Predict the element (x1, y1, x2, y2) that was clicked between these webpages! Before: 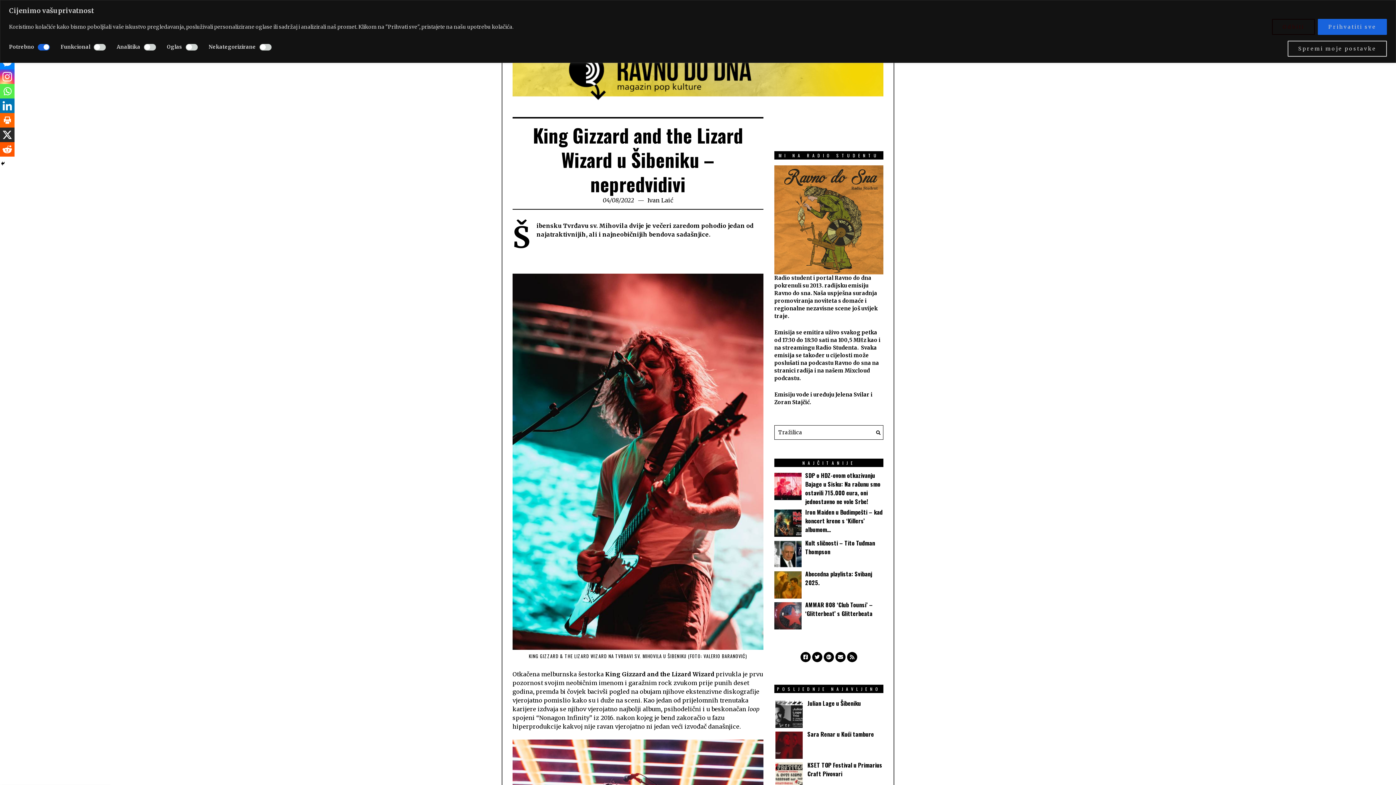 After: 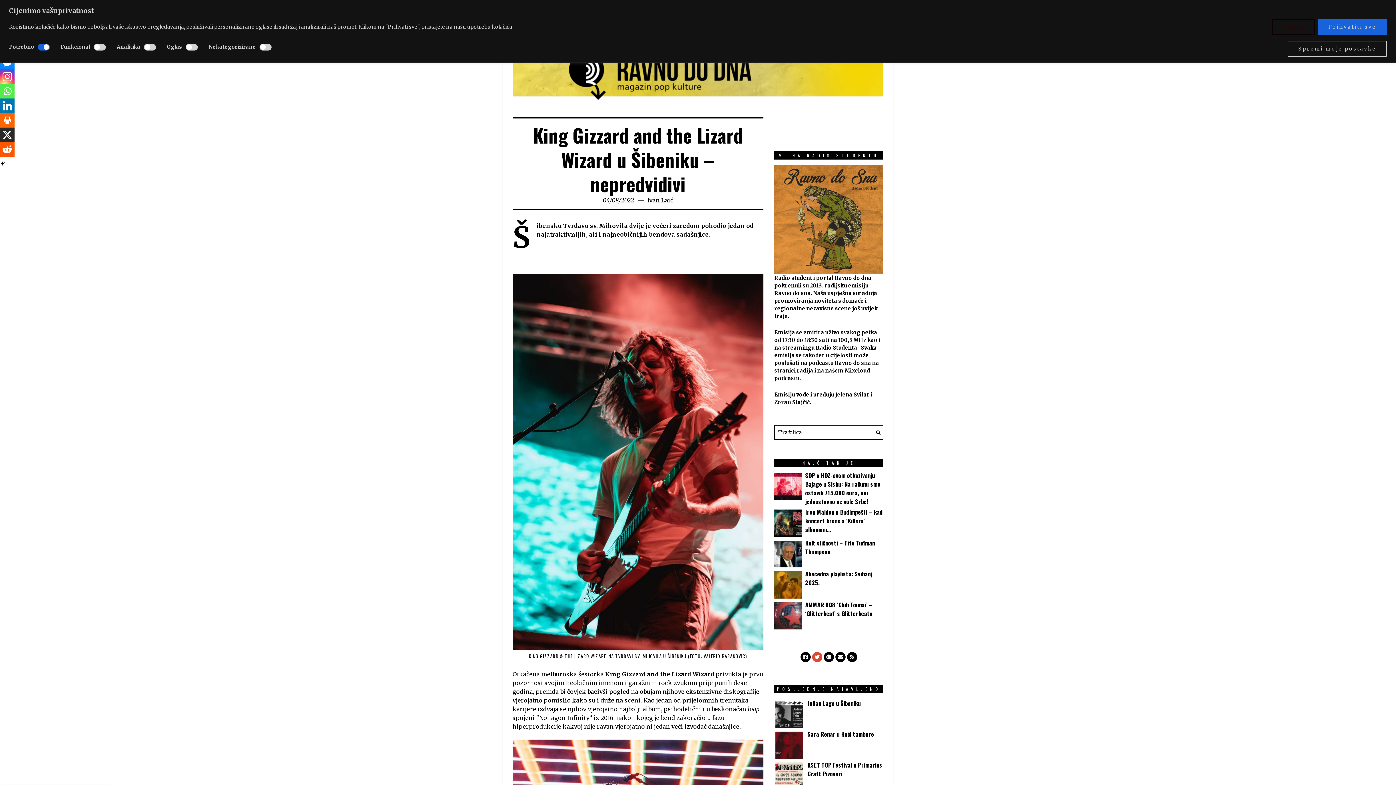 Action: bbox: (812, 652, 822, 662)